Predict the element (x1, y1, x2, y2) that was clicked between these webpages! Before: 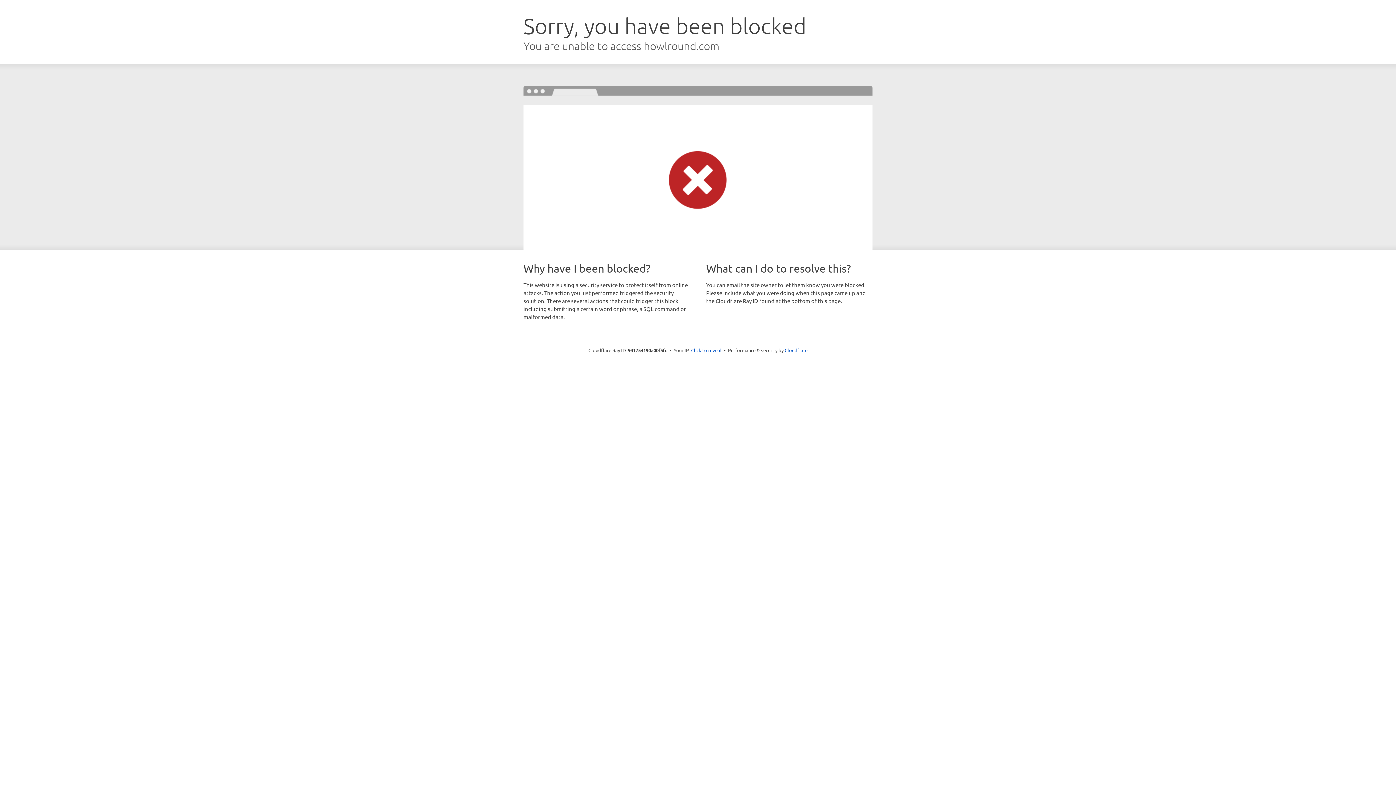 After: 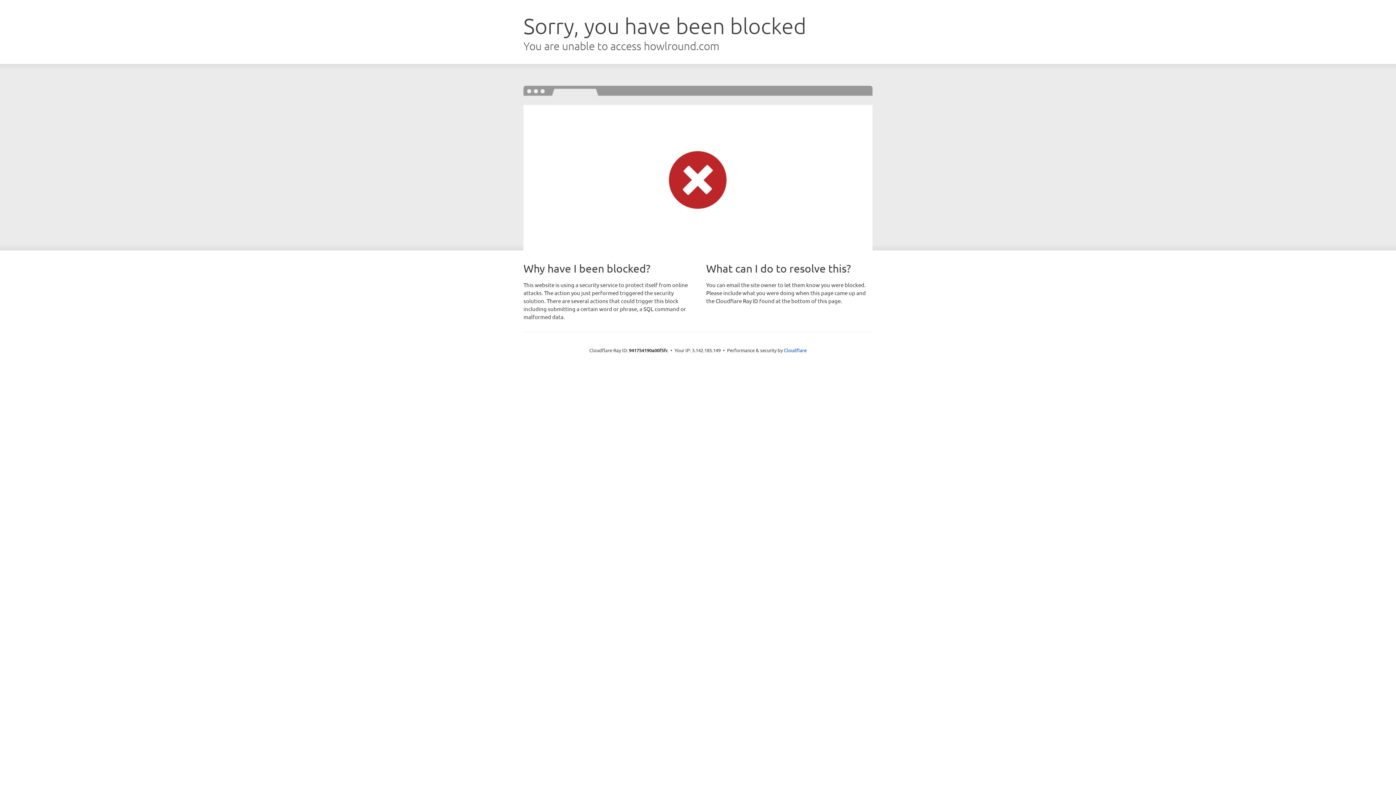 Action: bbox: (691, 346, 721, 353) label: Click to reveal